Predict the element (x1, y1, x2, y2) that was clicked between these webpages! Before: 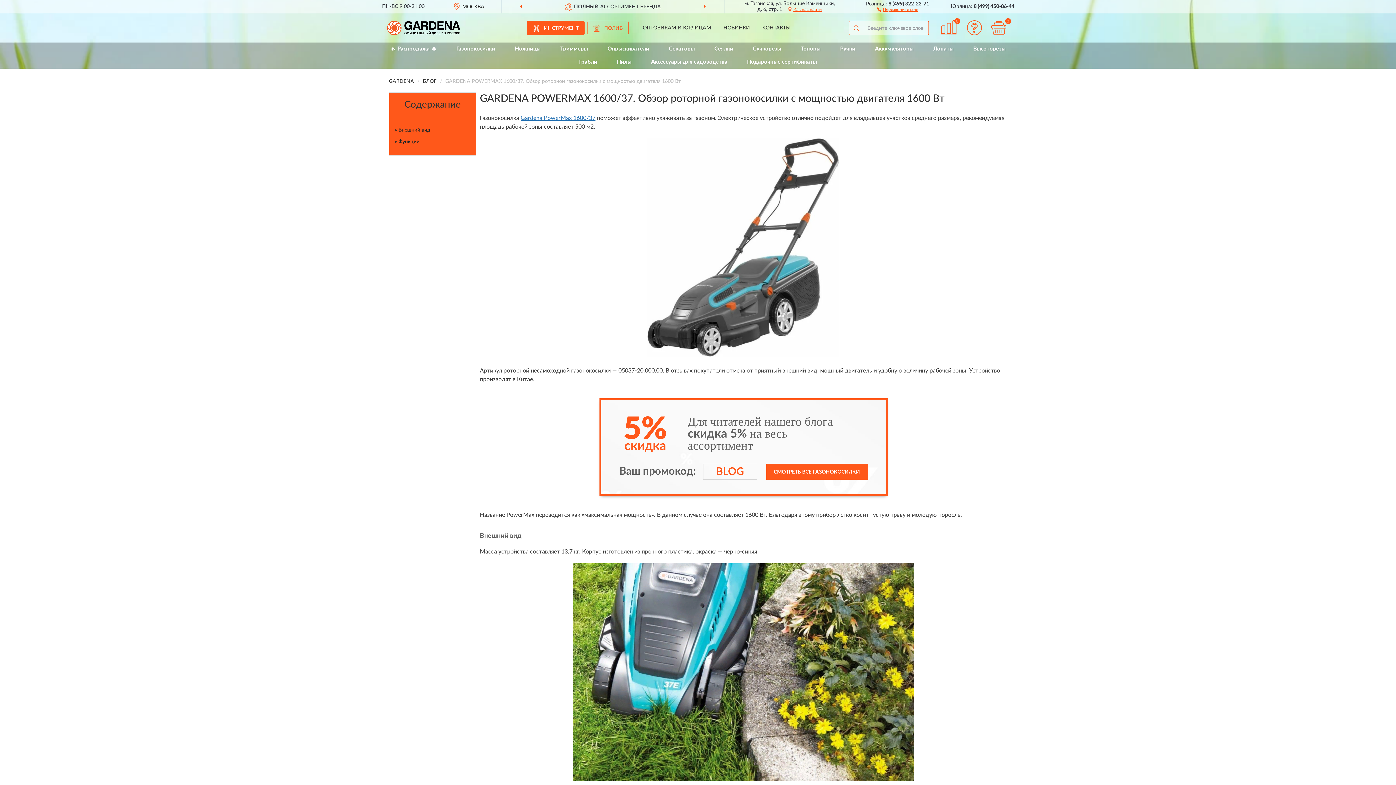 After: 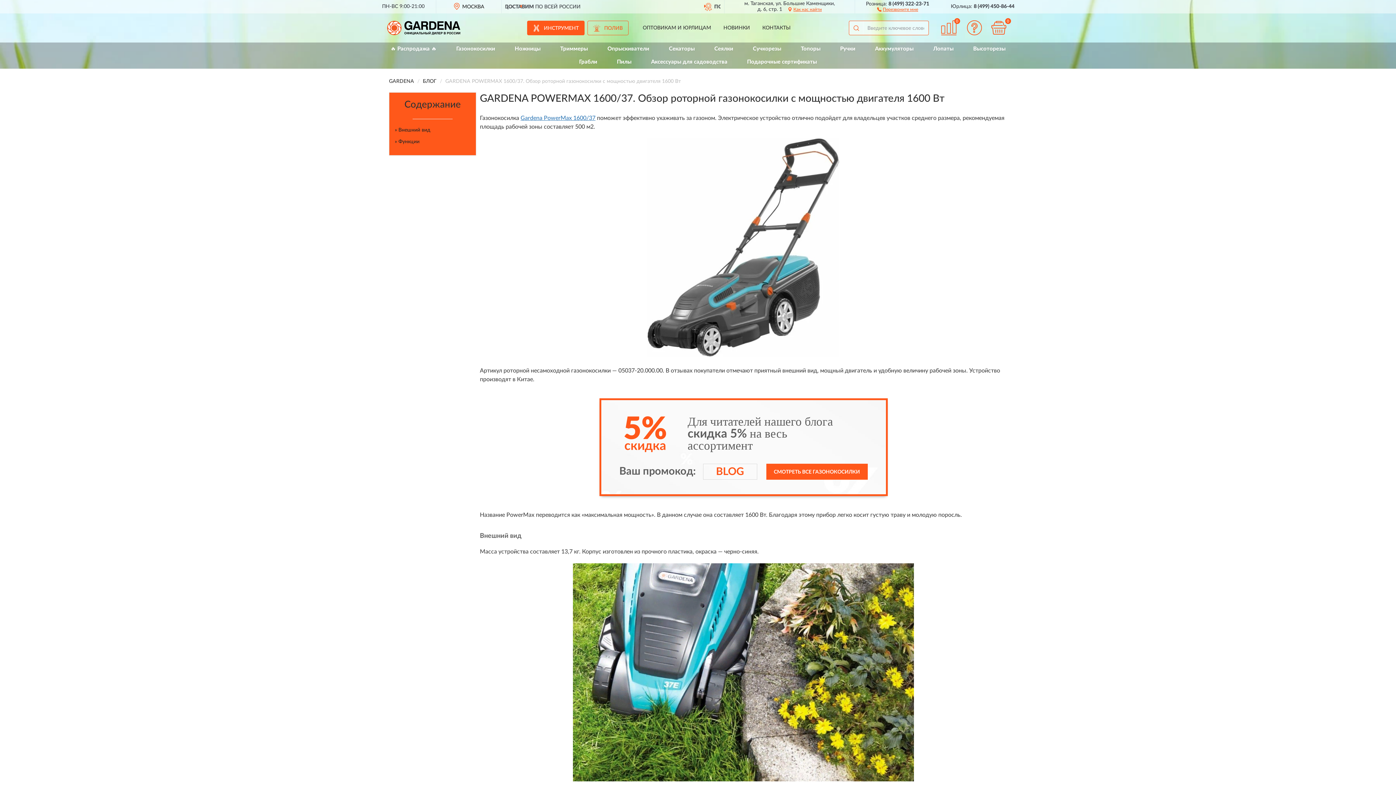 Action: bbox: (877, 6, 918, 11) label: Перезвоните мне